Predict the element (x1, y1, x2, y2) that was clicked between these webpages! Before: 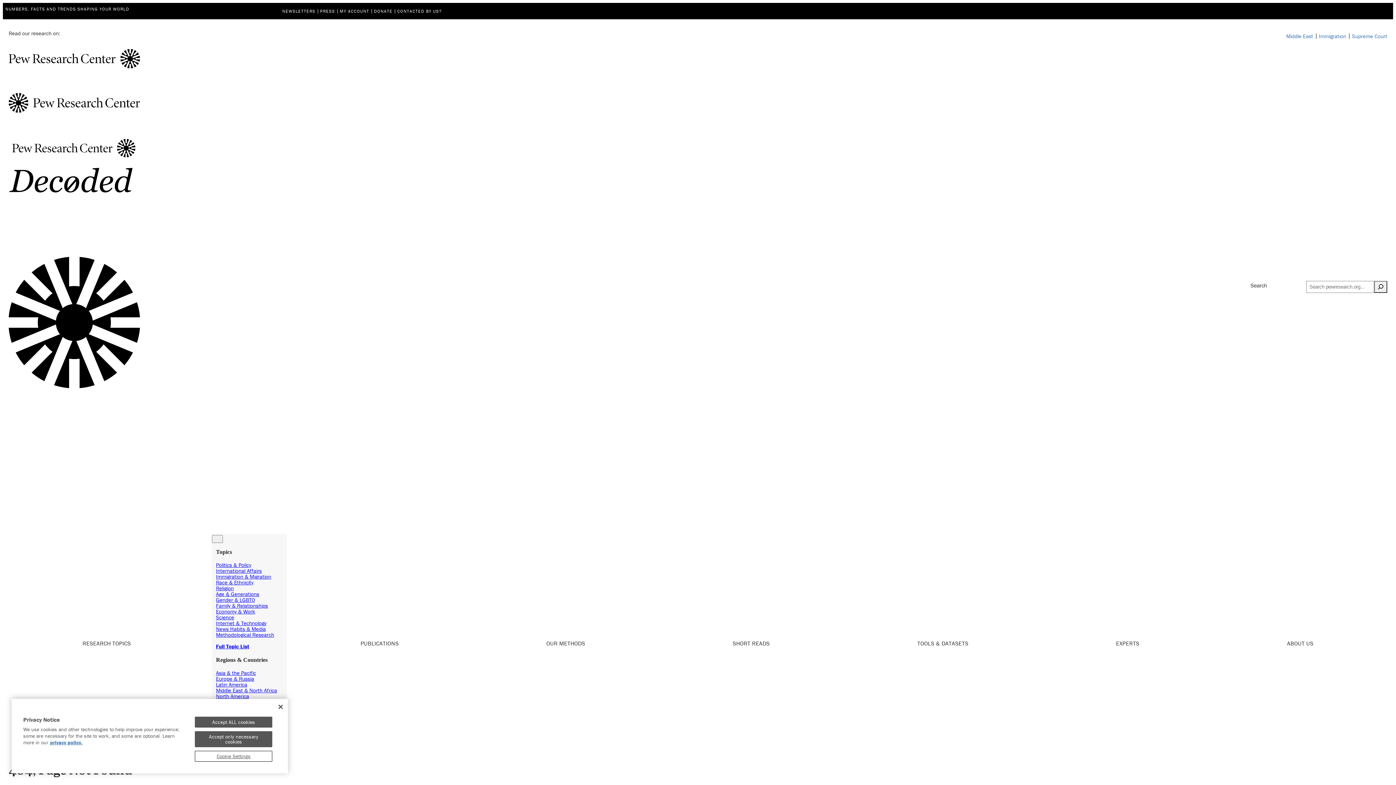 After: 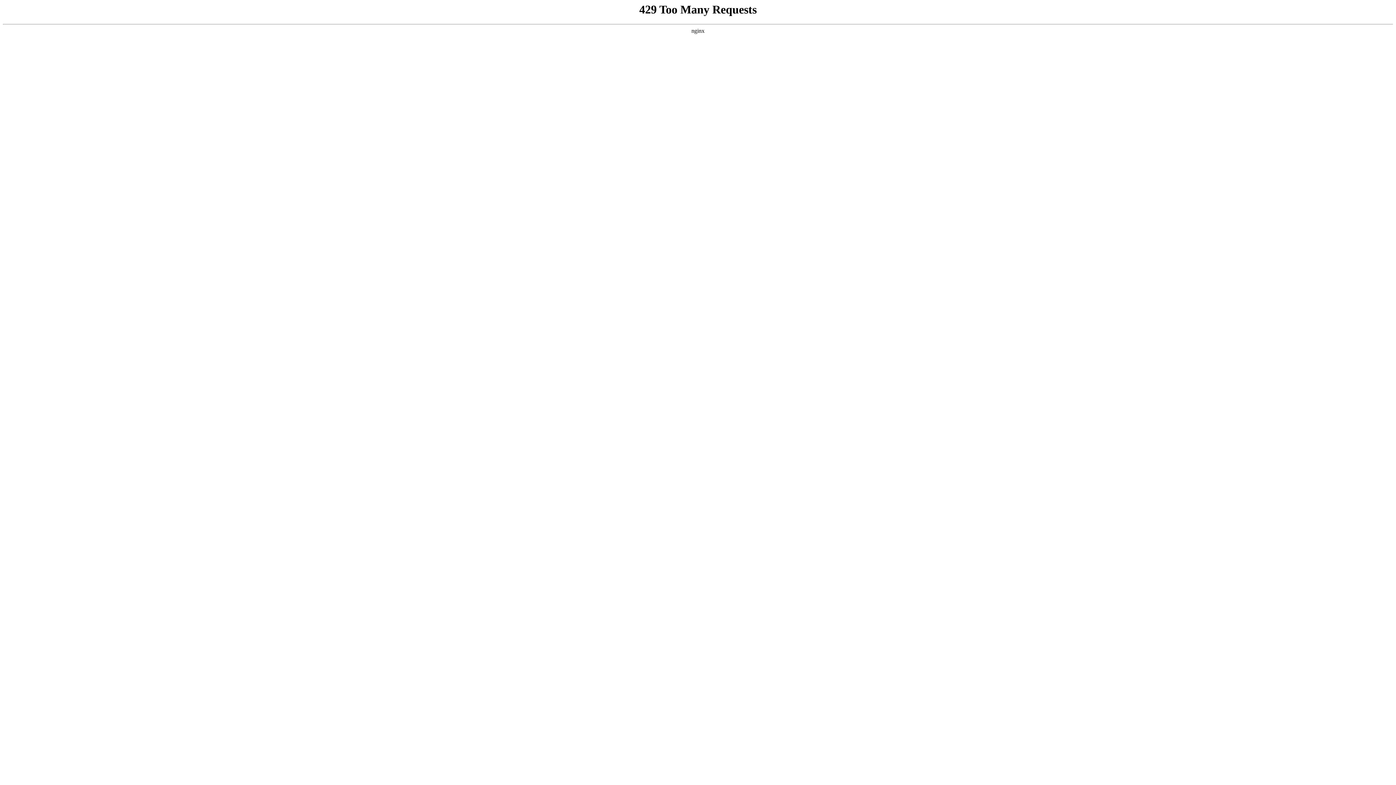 Action: bbox: (1042, 633, 1213, 654) label: EXPERTS